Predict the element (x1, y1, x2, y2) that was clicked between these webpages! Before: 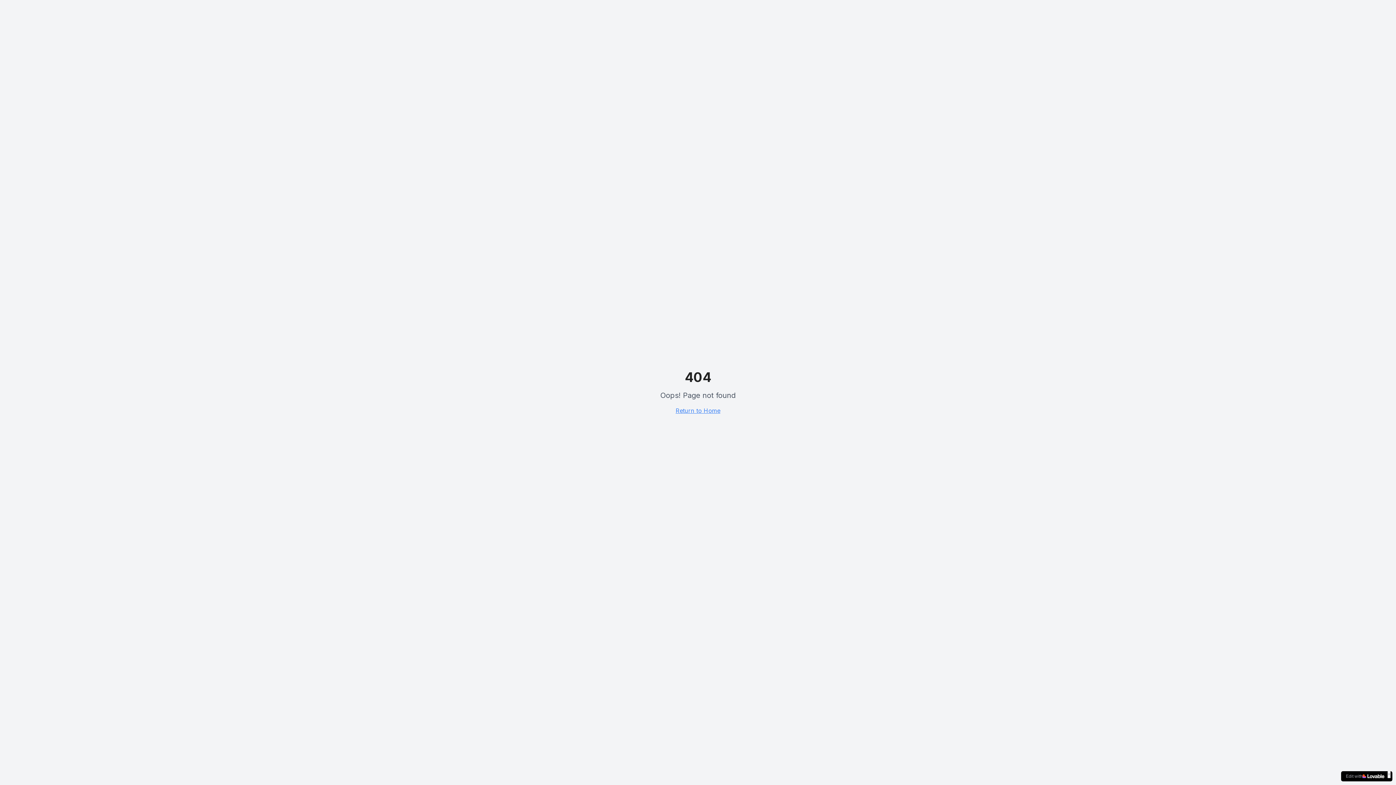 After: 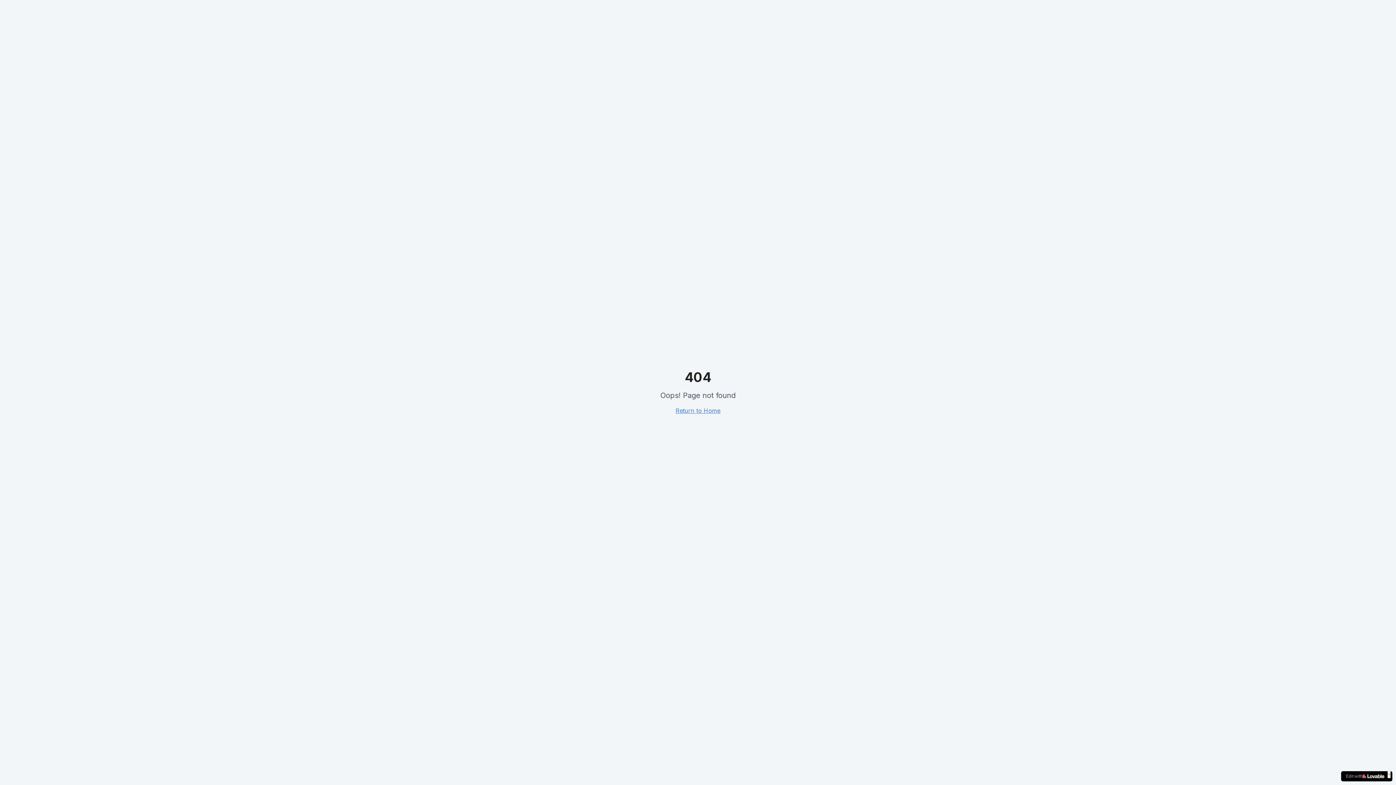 Action: bbox: (1341, 771, 1392, 781) label: Edit with
×